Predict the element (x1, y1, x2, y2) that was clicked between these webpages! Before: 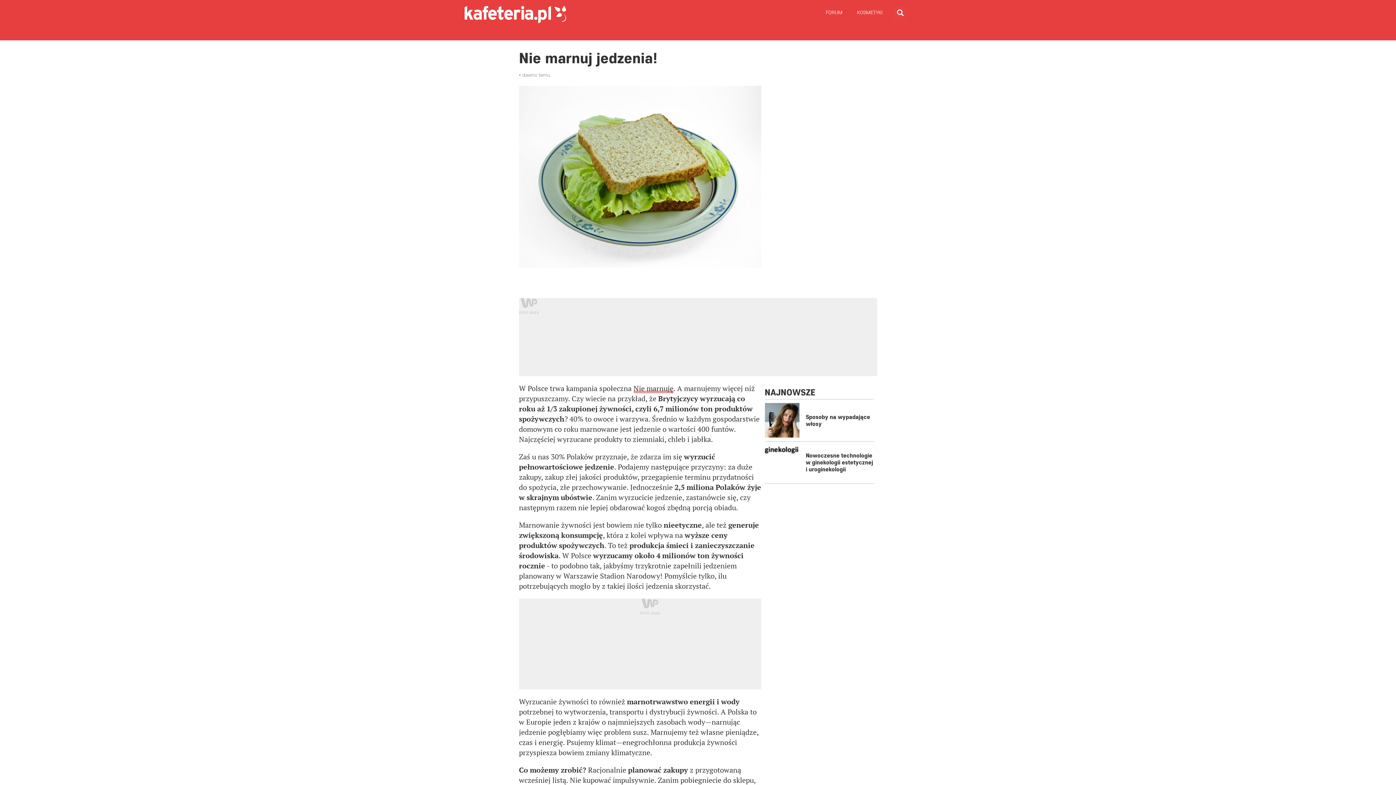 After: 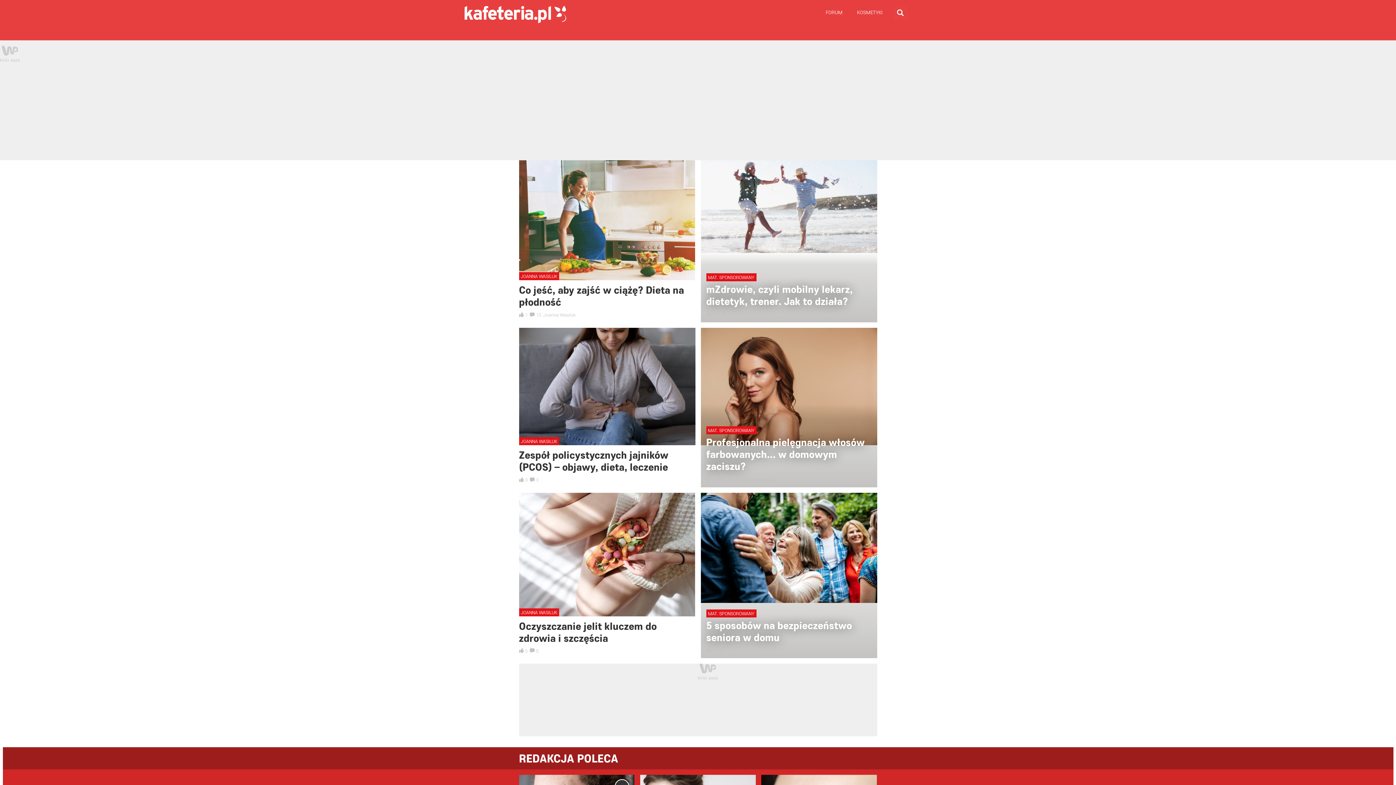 Action: label: WP KAFETERIA.PL bbox: (464, 1, 566, 27)